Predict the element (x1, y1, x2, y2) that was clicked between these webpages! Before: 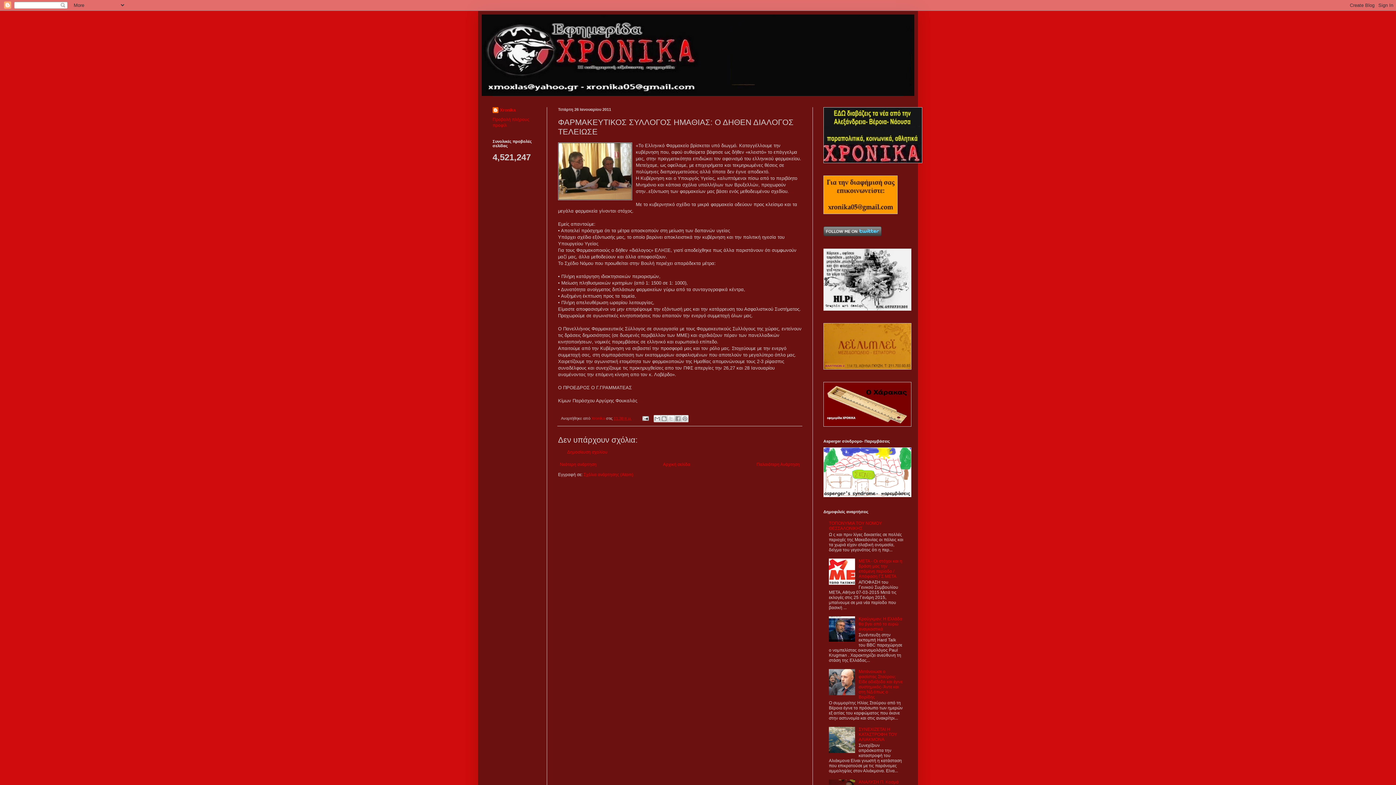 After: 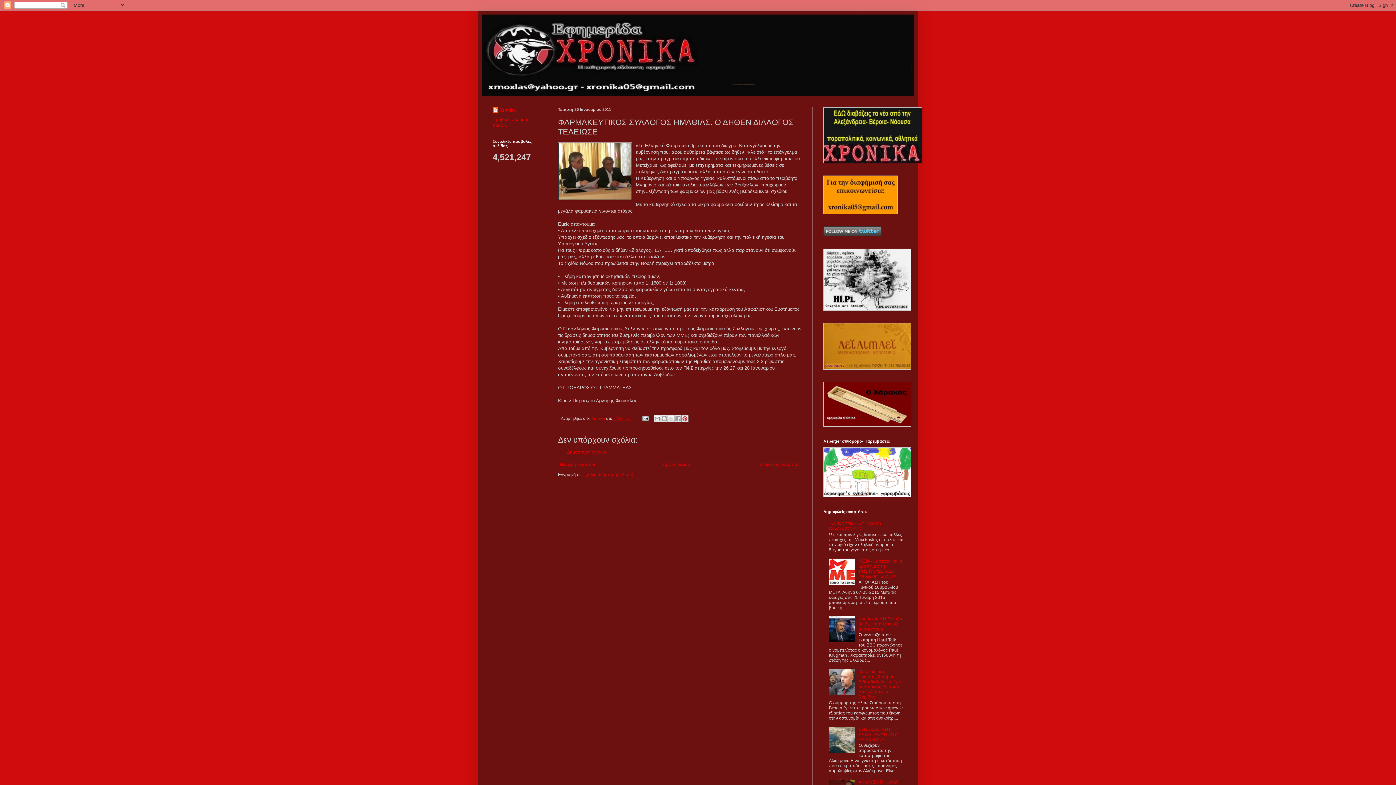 Action: bbox: (681, 415, 688, 422) label: Κοινοποίηση στο Pinterest